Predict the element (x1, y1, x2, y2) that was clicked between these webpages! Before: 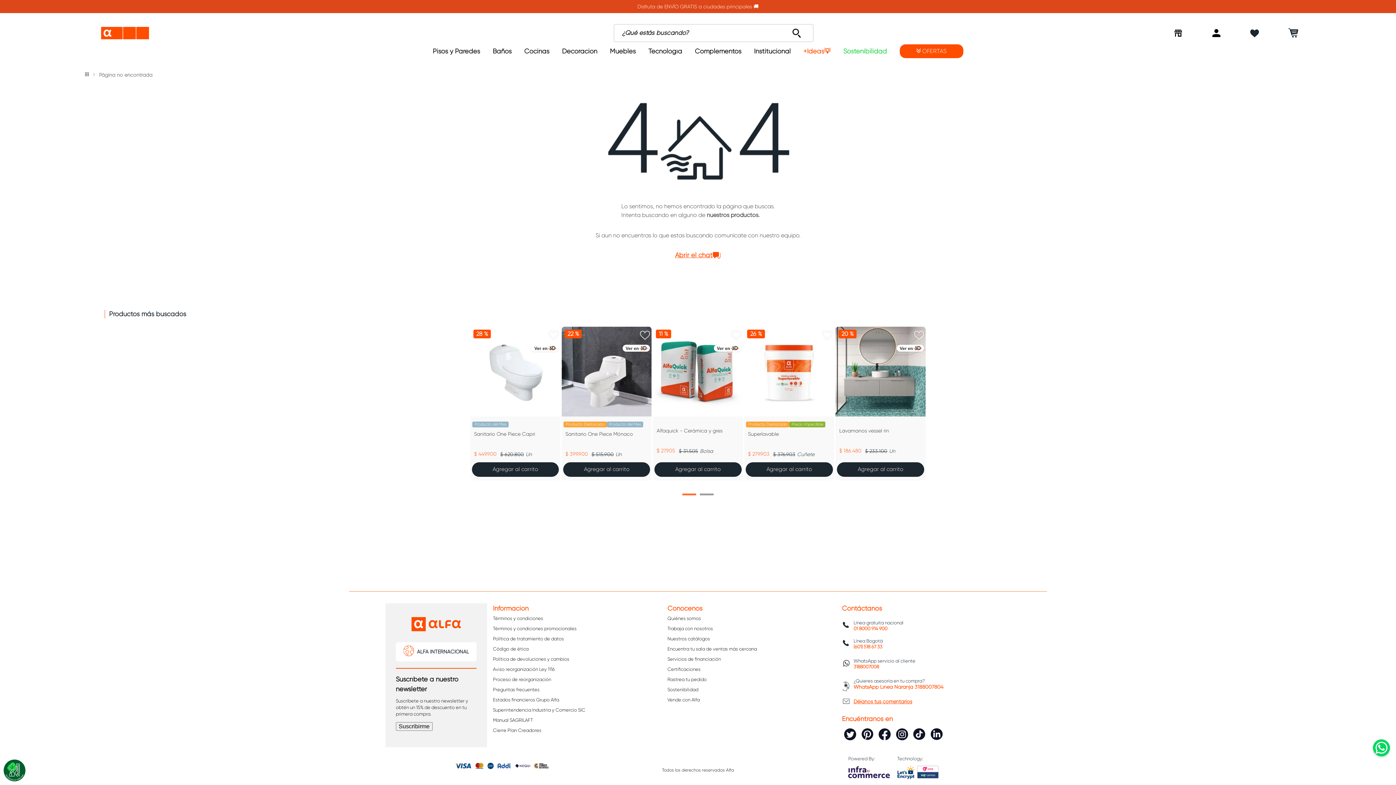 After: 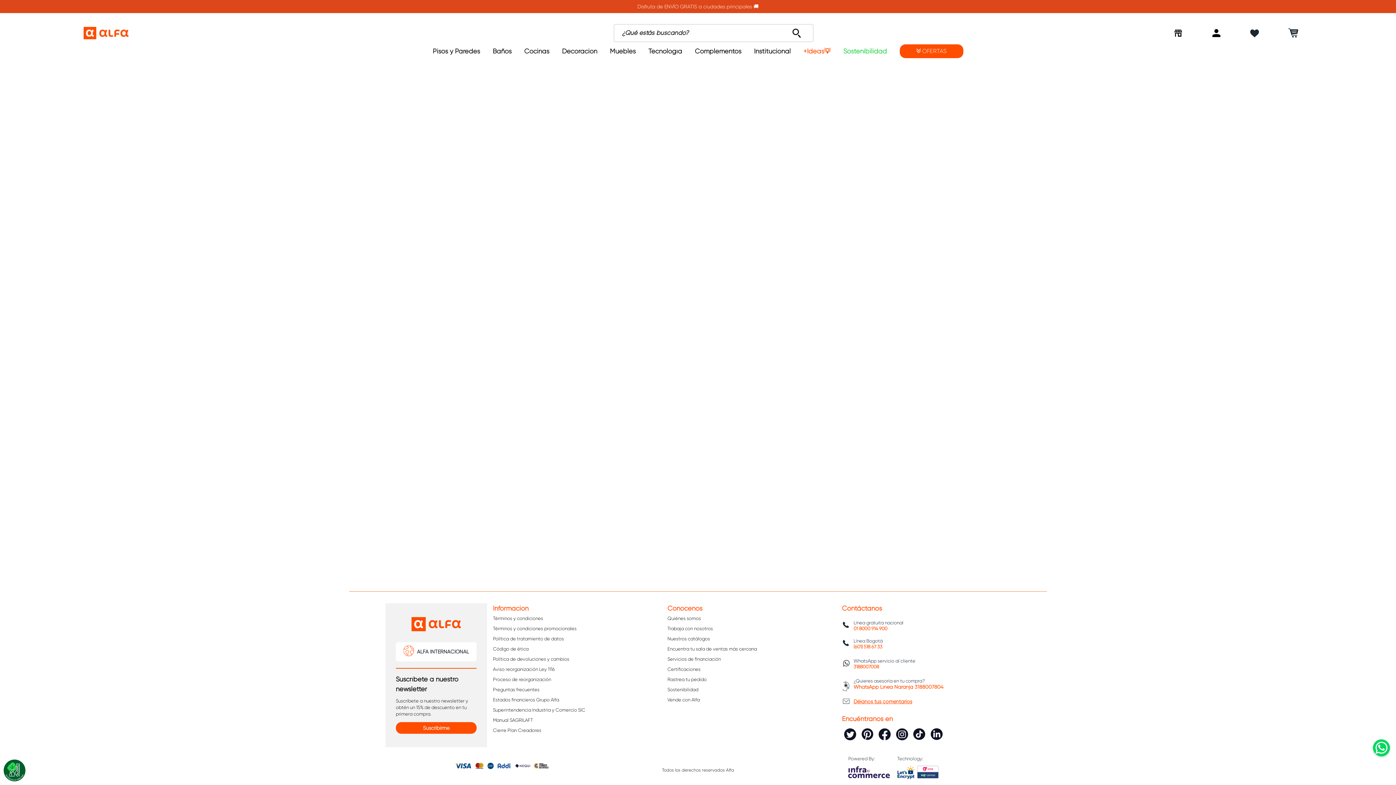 Action: bbox: (470, 326, 560, 480) label: 28 %
Producto del Mes
Sanitario One Piece Capri

$ 449.900

$ 620.800

Un

Agregar al carrito